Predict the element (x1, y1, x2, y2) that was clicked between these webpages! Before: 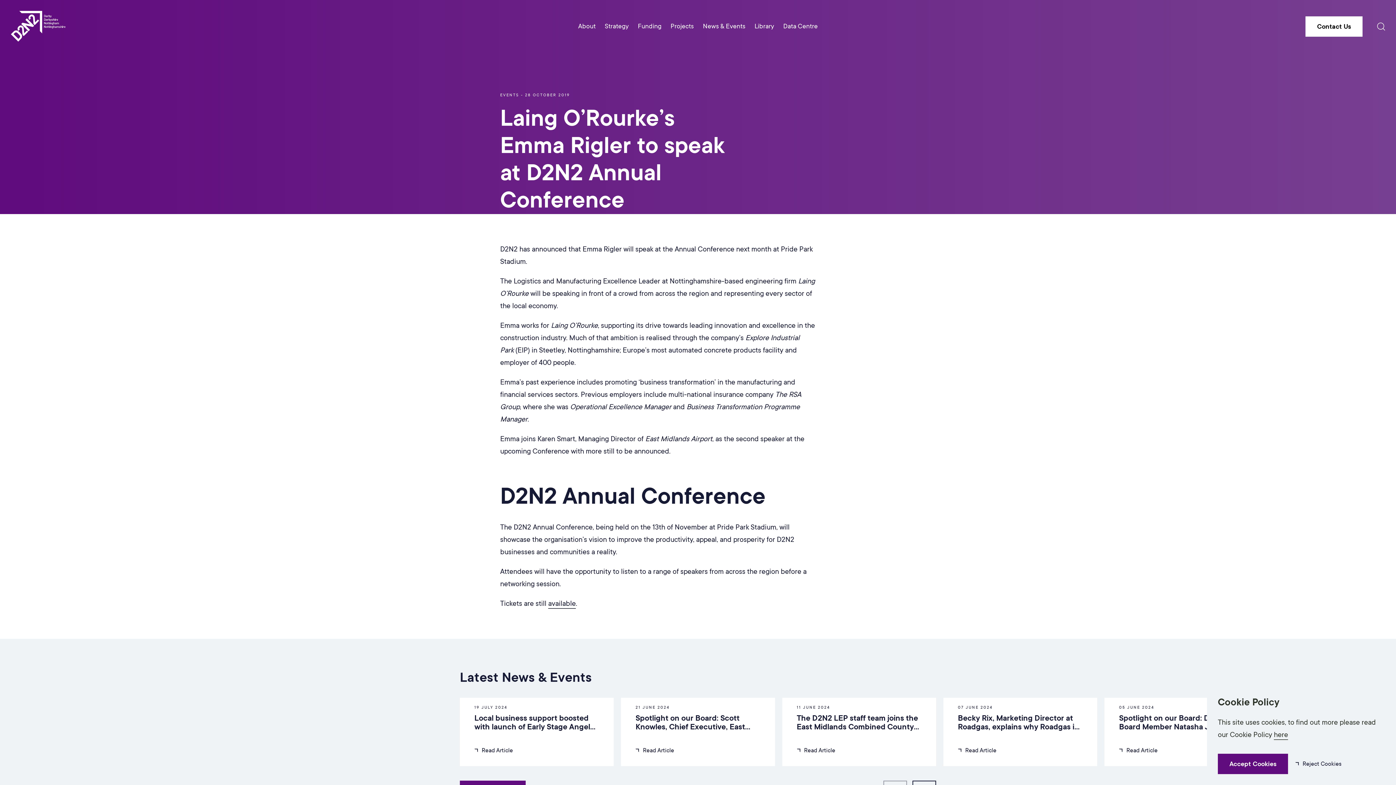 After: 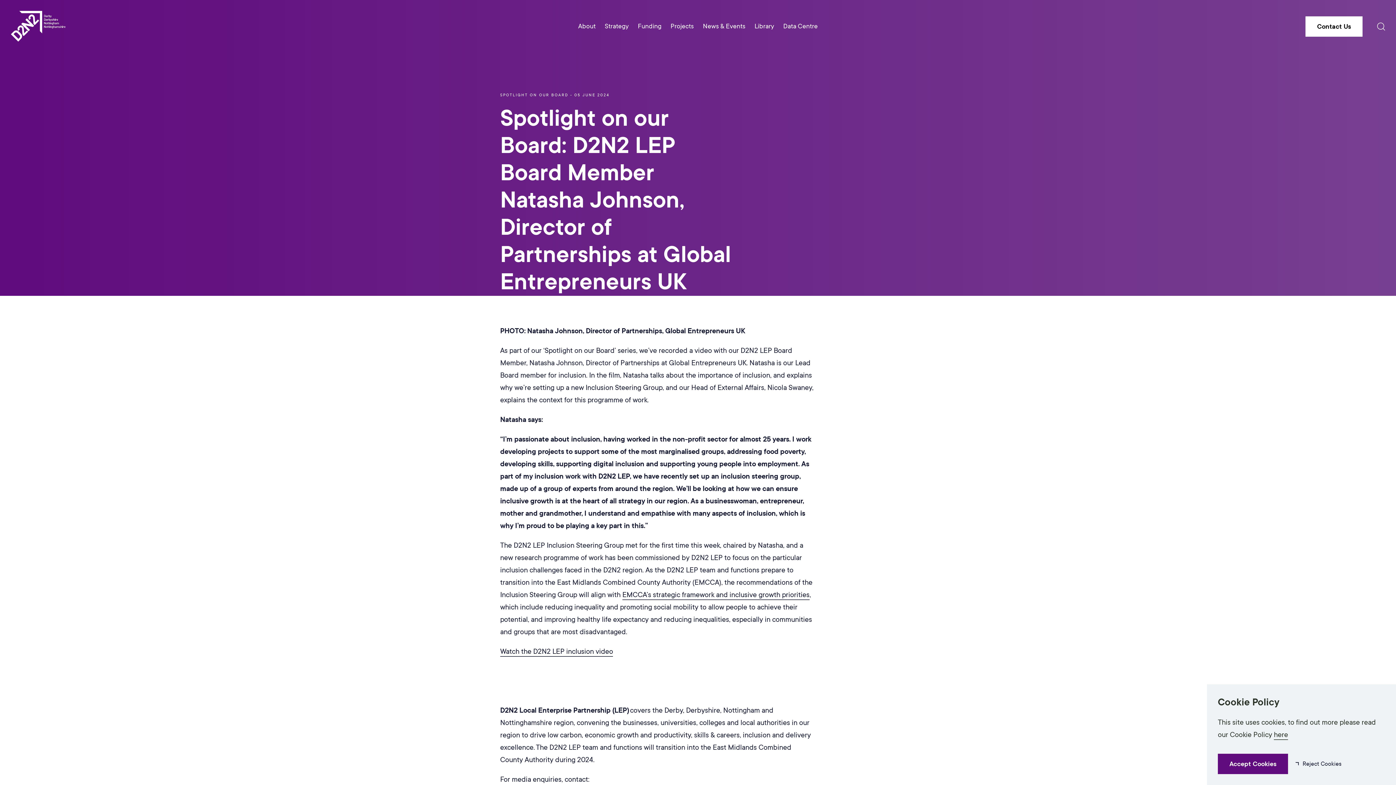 Action: bbox: (1119, 746, 1157, 755) label: Read Article